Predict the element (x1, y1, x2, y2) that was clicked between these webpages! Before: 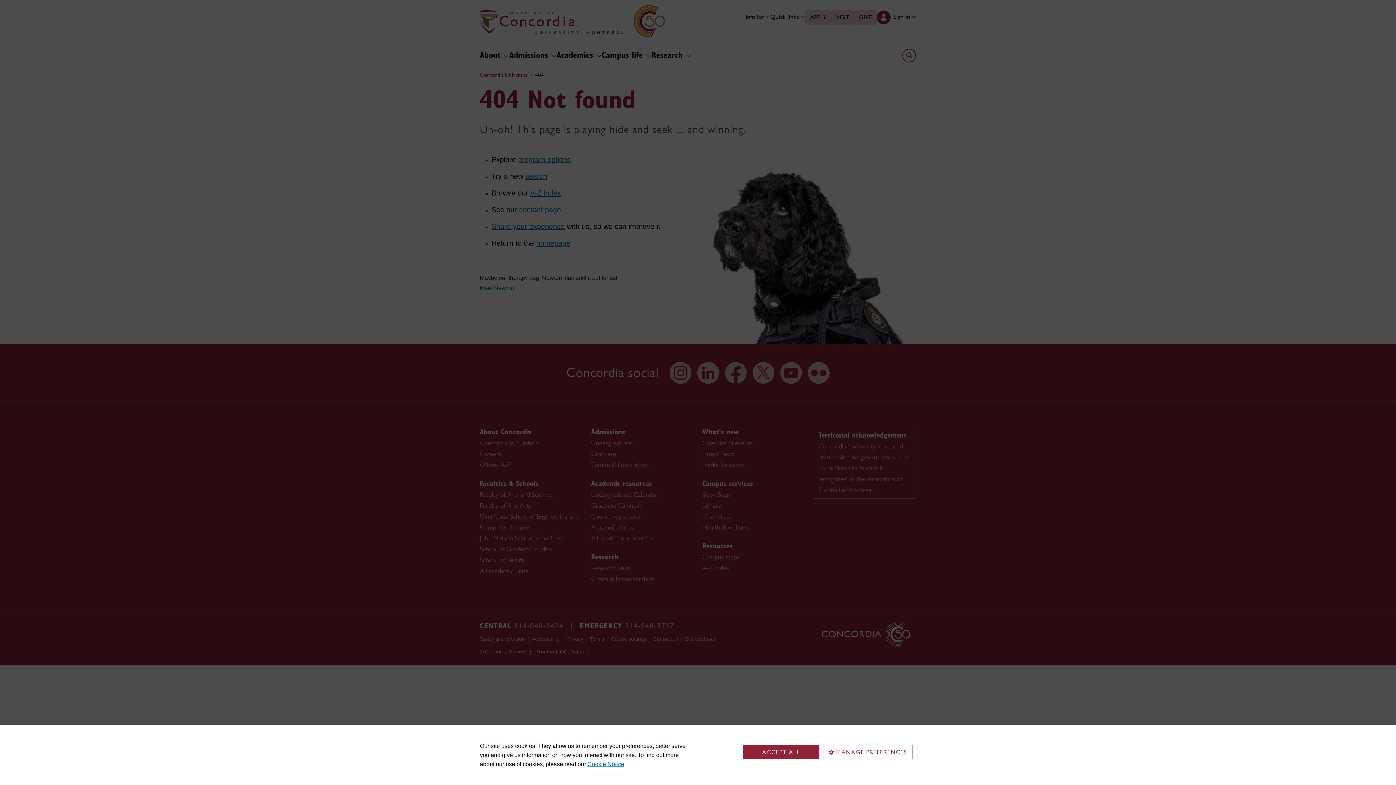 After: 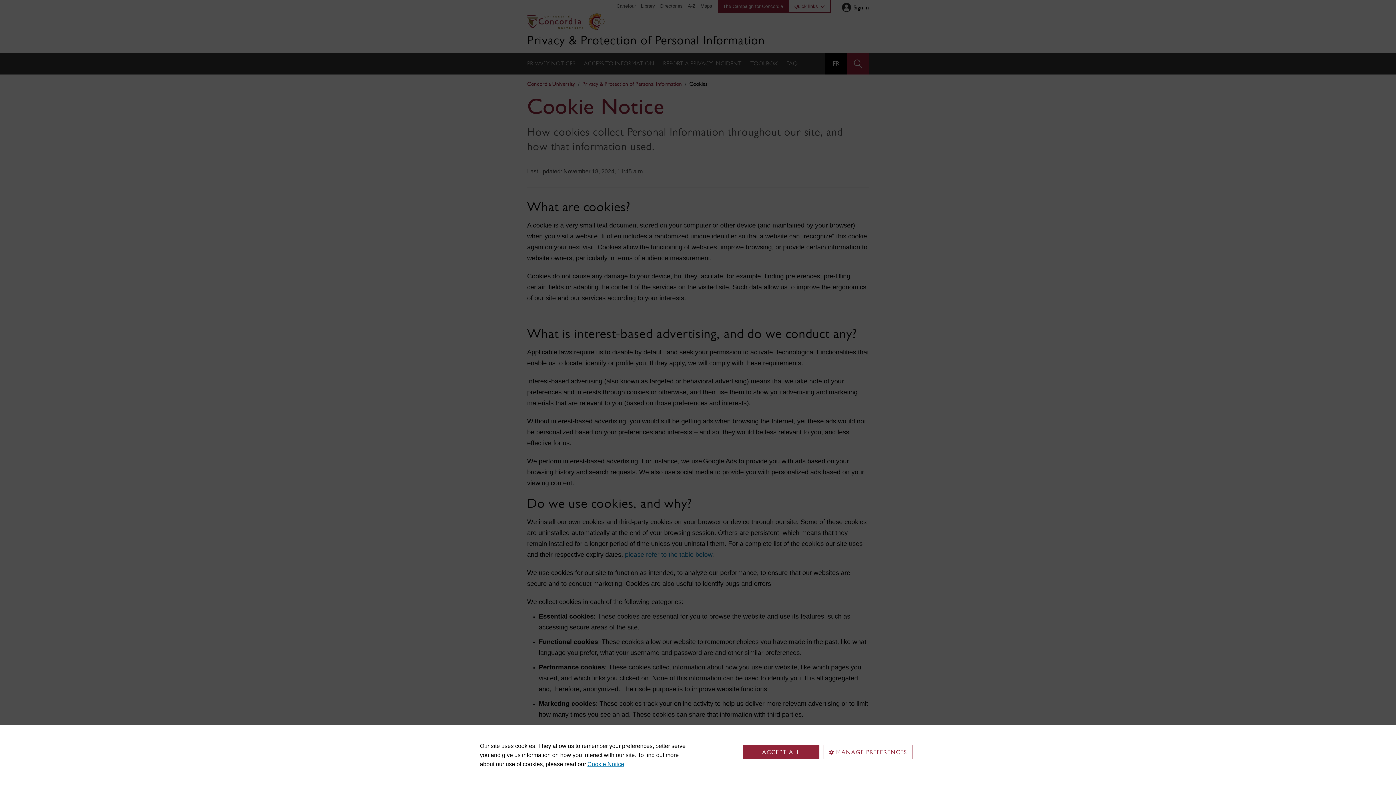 Action: label: Cookie Notice bbox: (587, 761, 624, 767)